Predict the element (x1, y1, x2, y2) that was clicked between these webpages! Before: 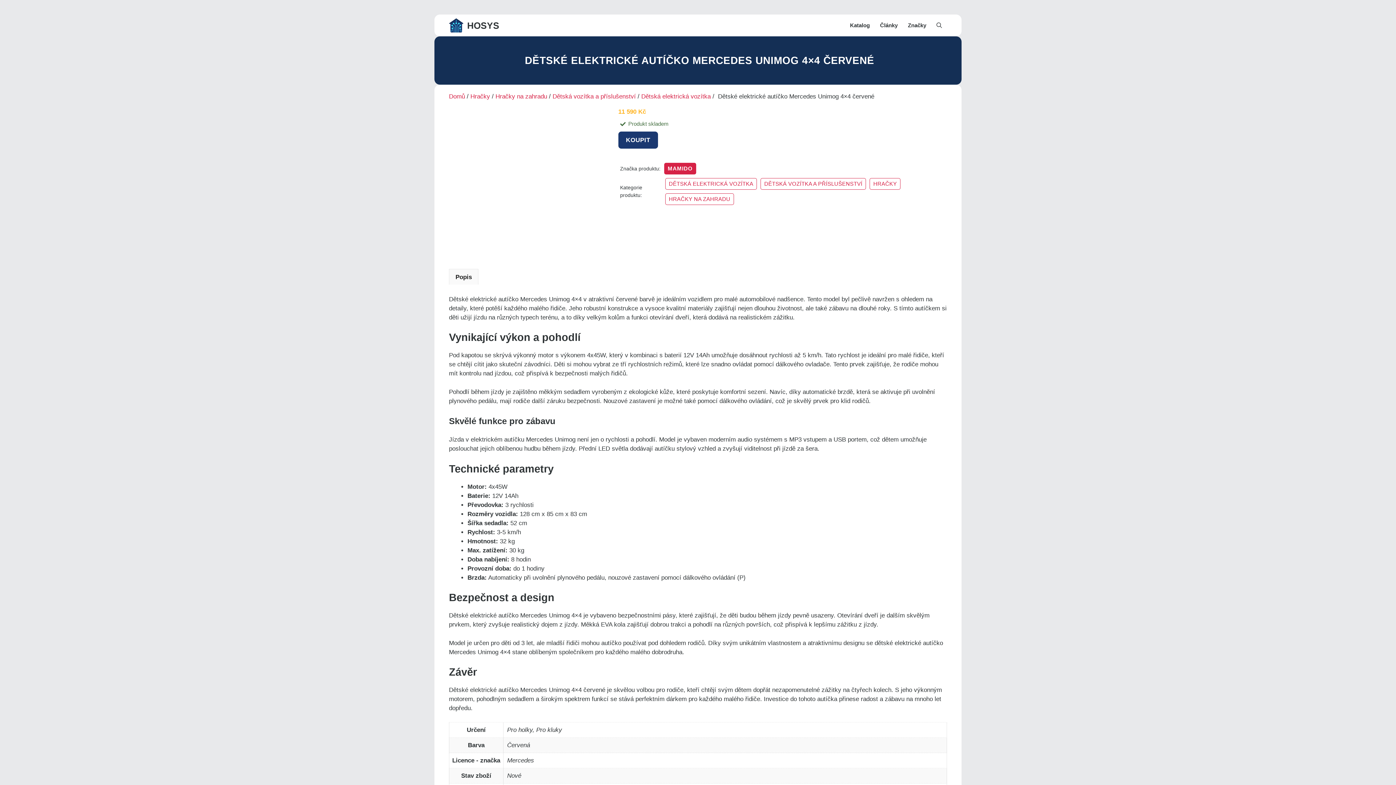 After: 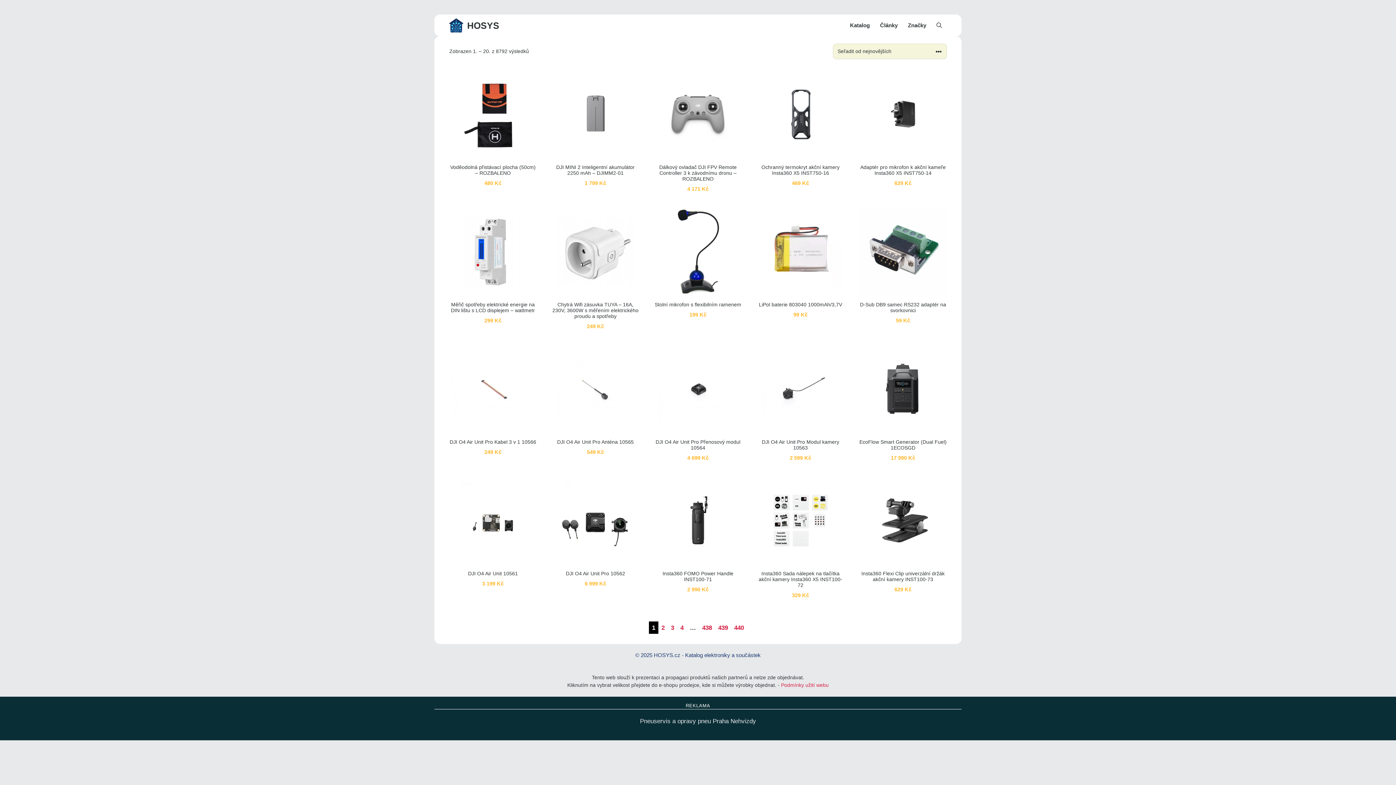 Action: bbox: (467, 14, 499, 36) label: HOSYS